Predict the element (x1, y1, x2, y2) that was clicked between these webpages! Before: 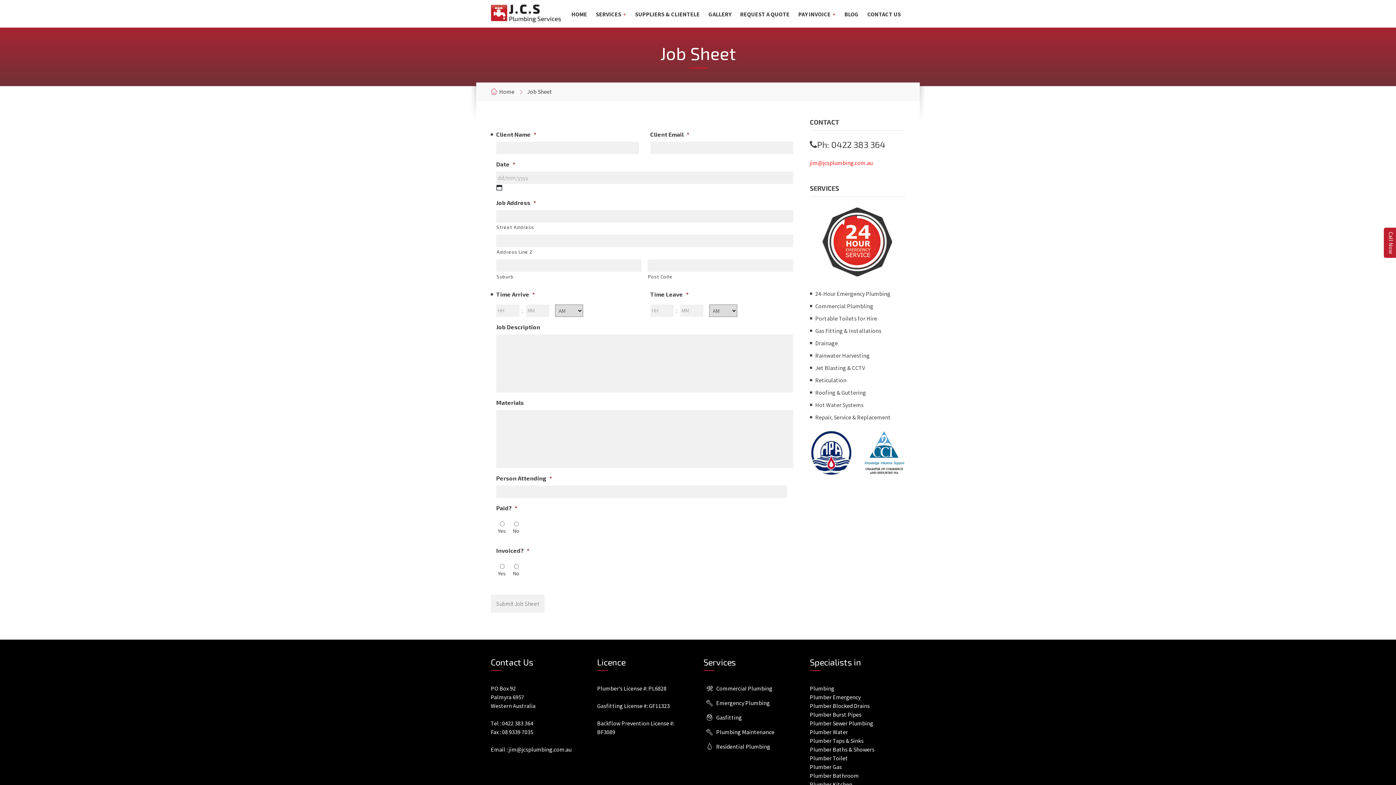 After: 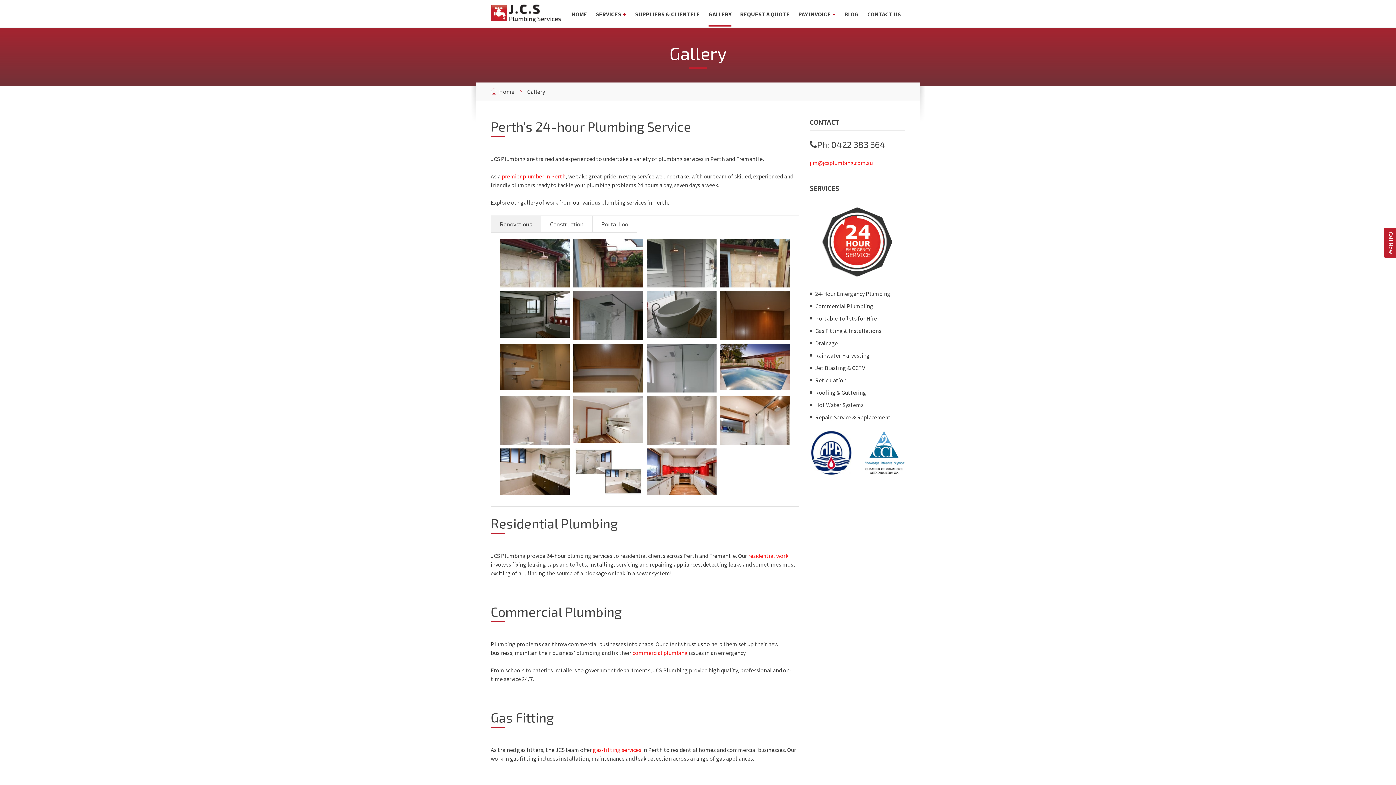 Action: label: GALLERY bbox: (704, 1, 736, 26)